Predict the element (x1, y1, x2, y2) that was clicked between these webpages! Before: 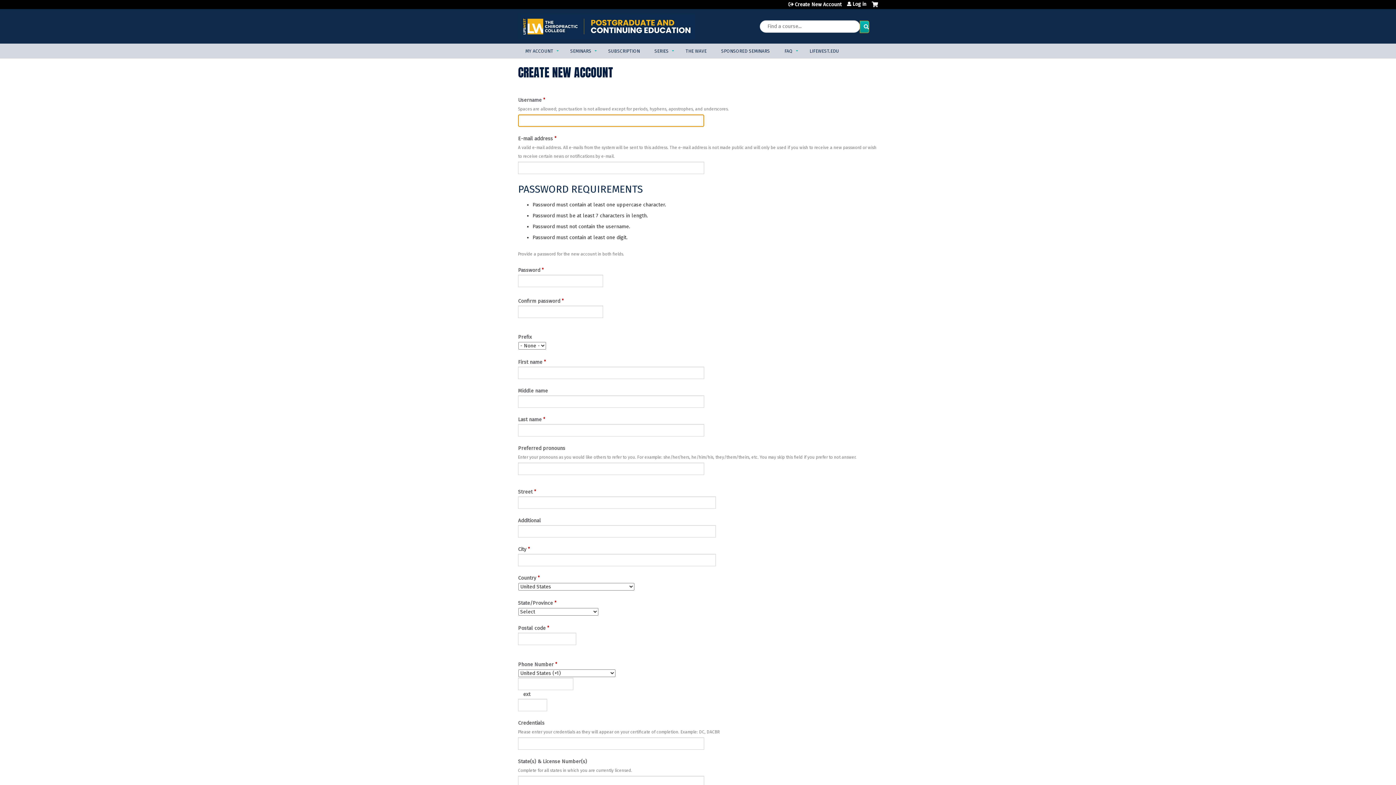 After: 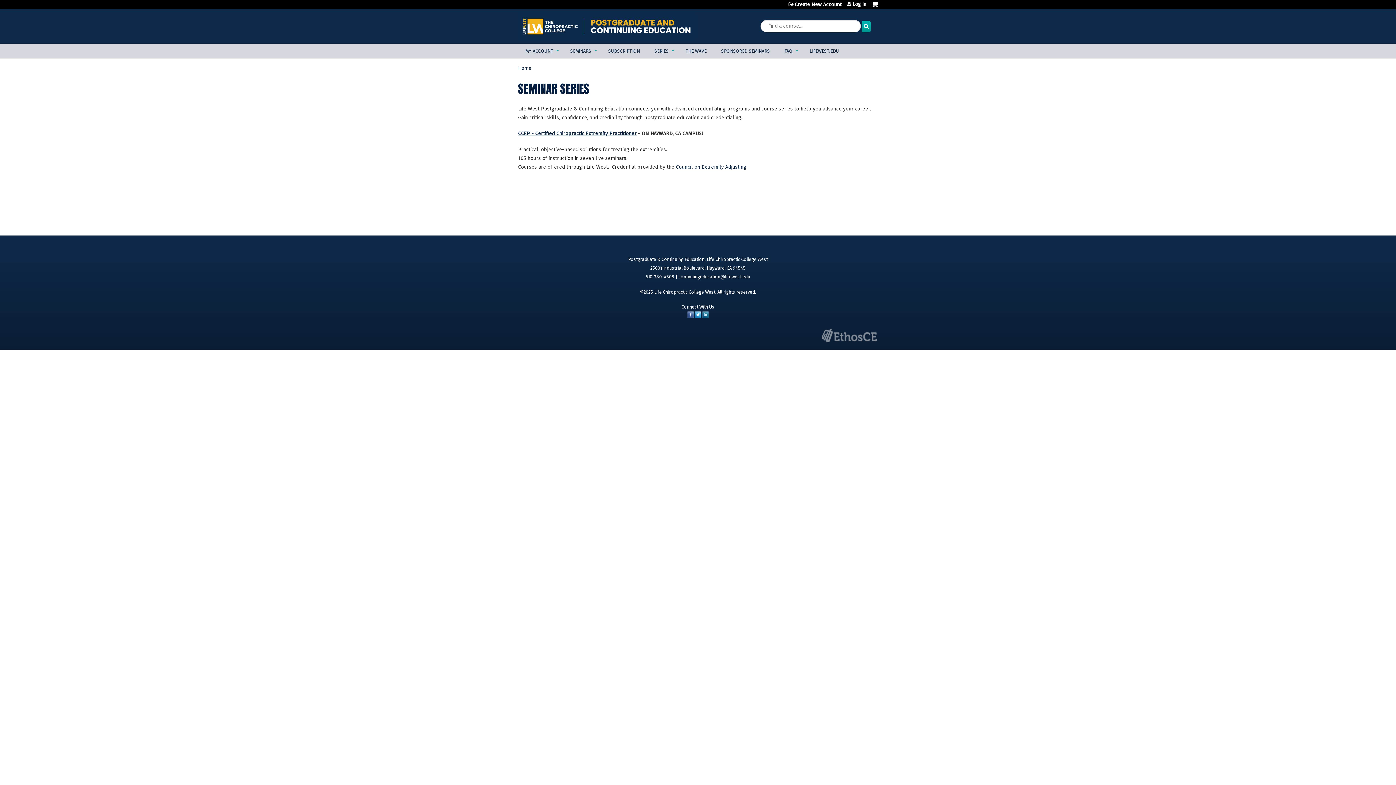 Action: label: SERIES bbox: (647, 43, 678, 58)